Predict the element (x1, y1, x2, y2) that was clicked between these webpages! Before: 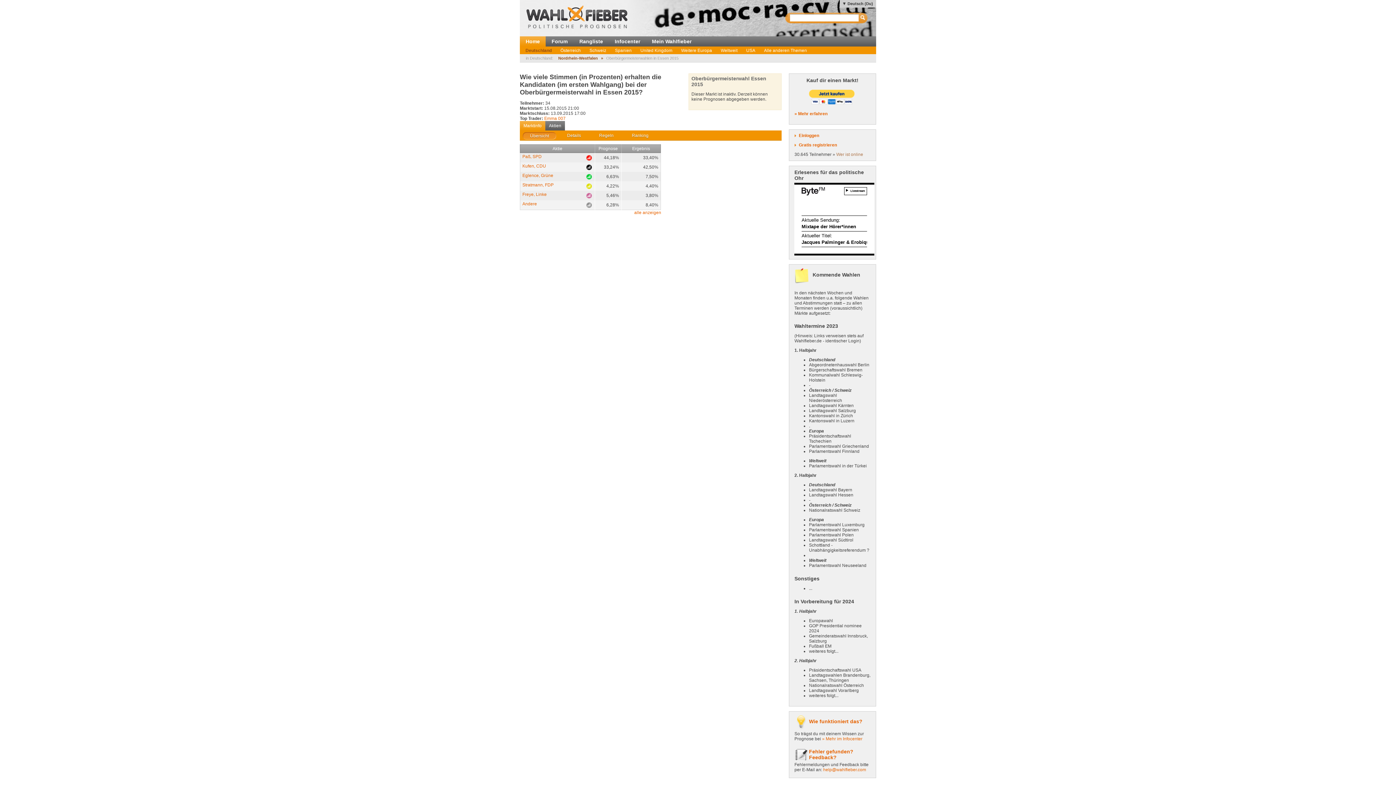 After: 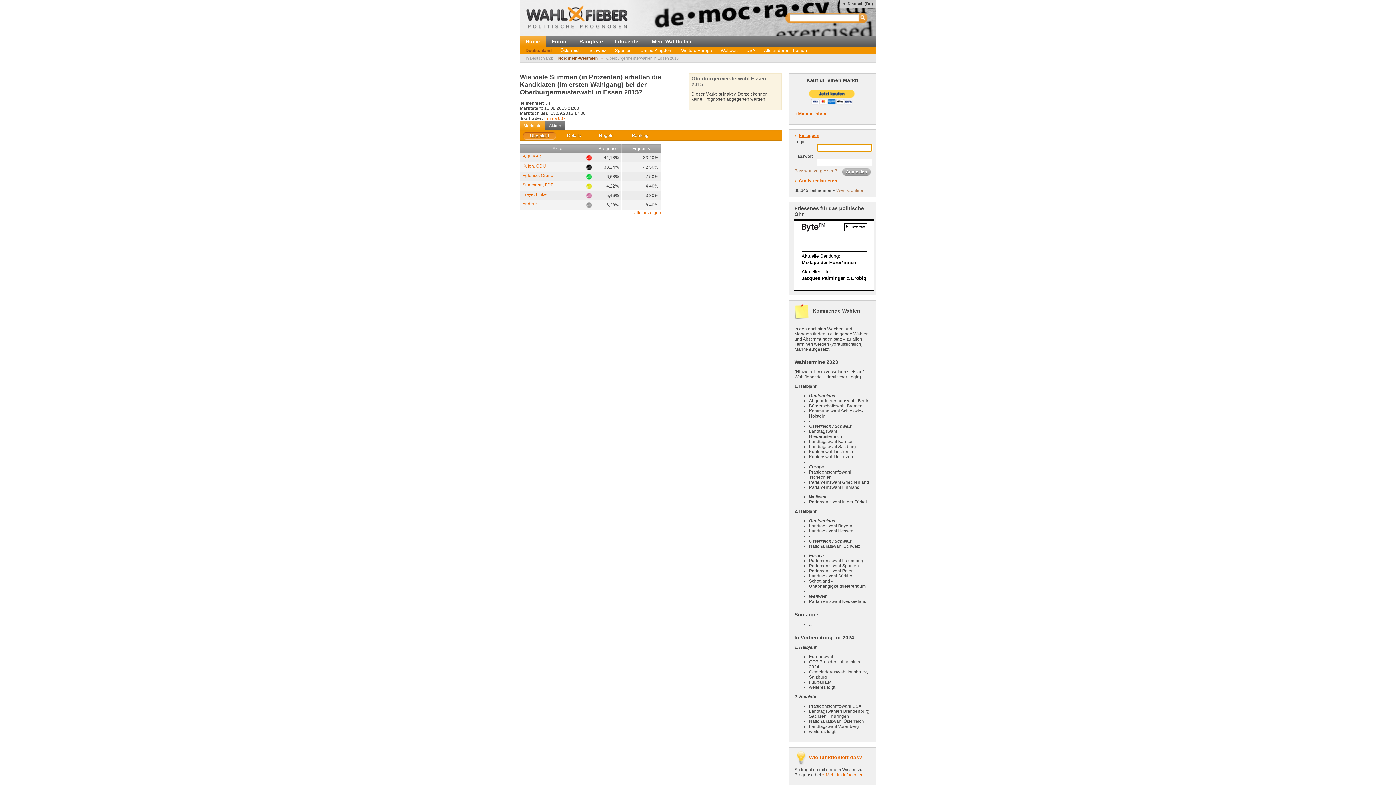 Action: bbox: (794, 133, 870, 138) label: Einloggen